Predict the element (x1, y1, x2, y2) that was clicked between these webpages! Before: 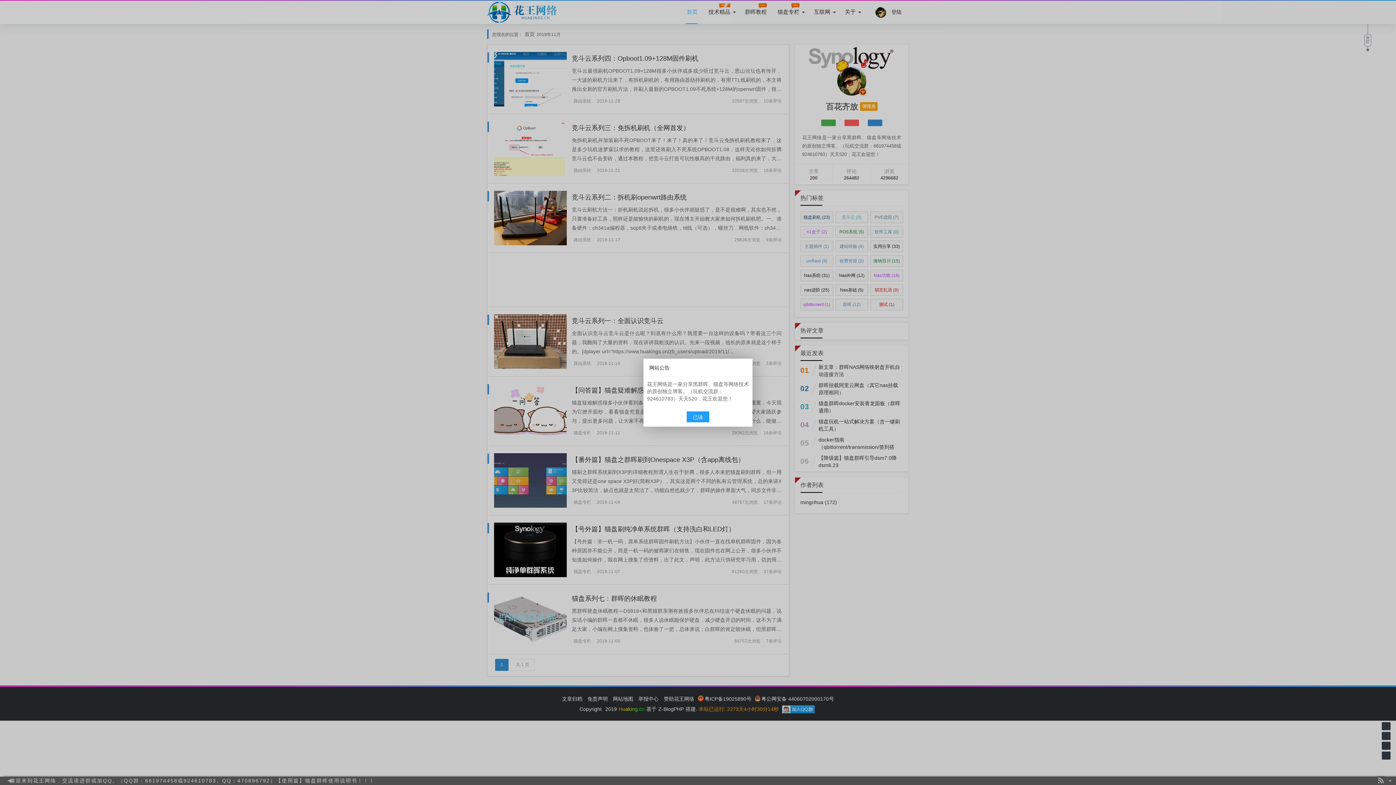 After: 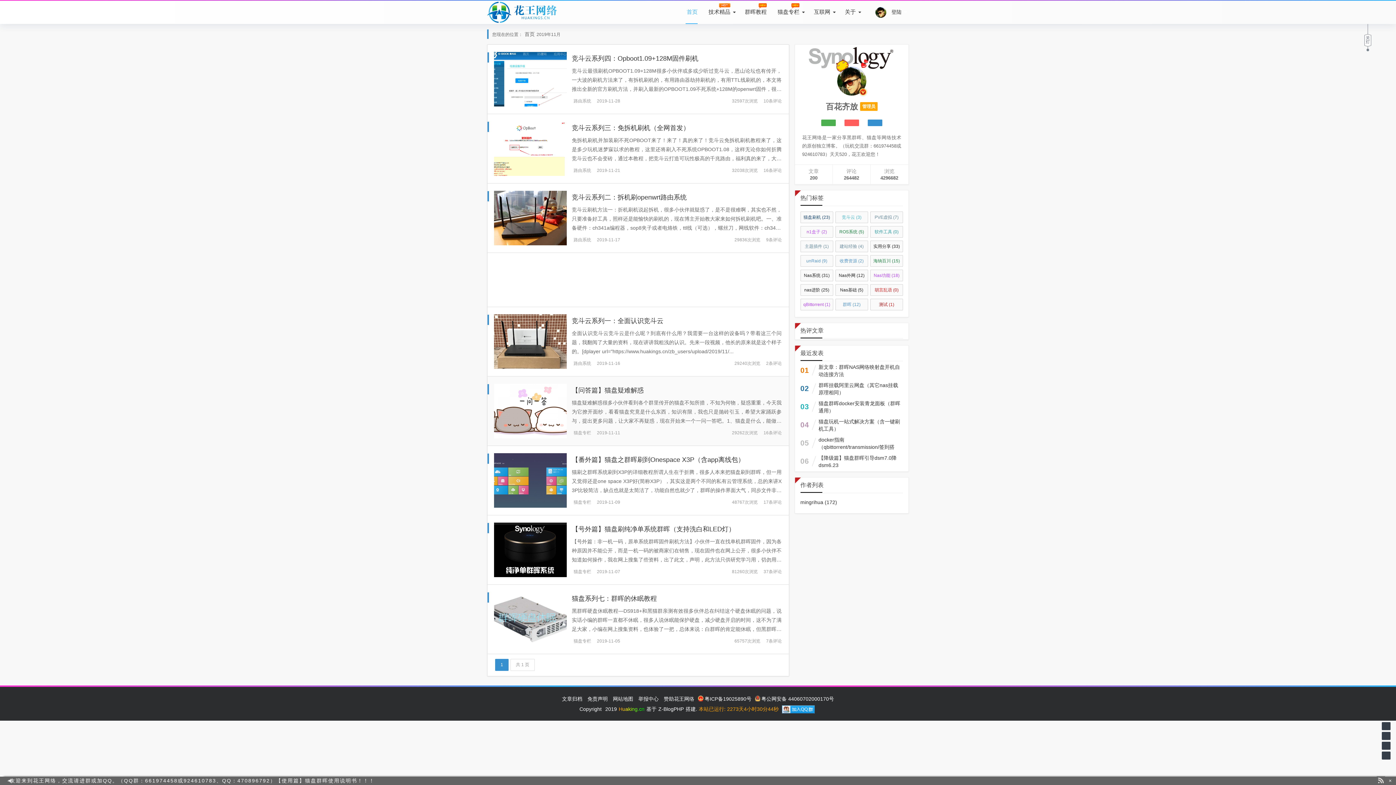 Action: label: 已读 bbox: (686, 411, 709, 422)